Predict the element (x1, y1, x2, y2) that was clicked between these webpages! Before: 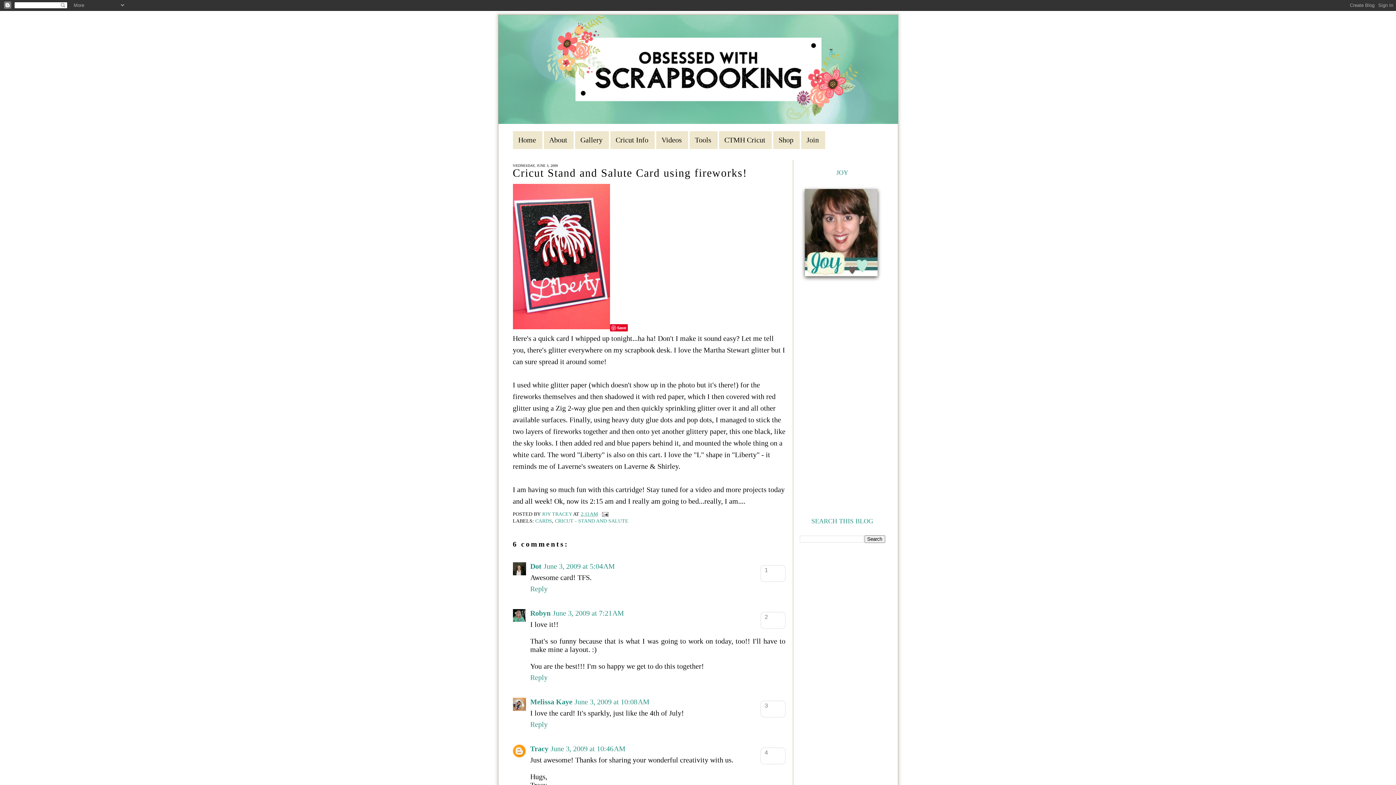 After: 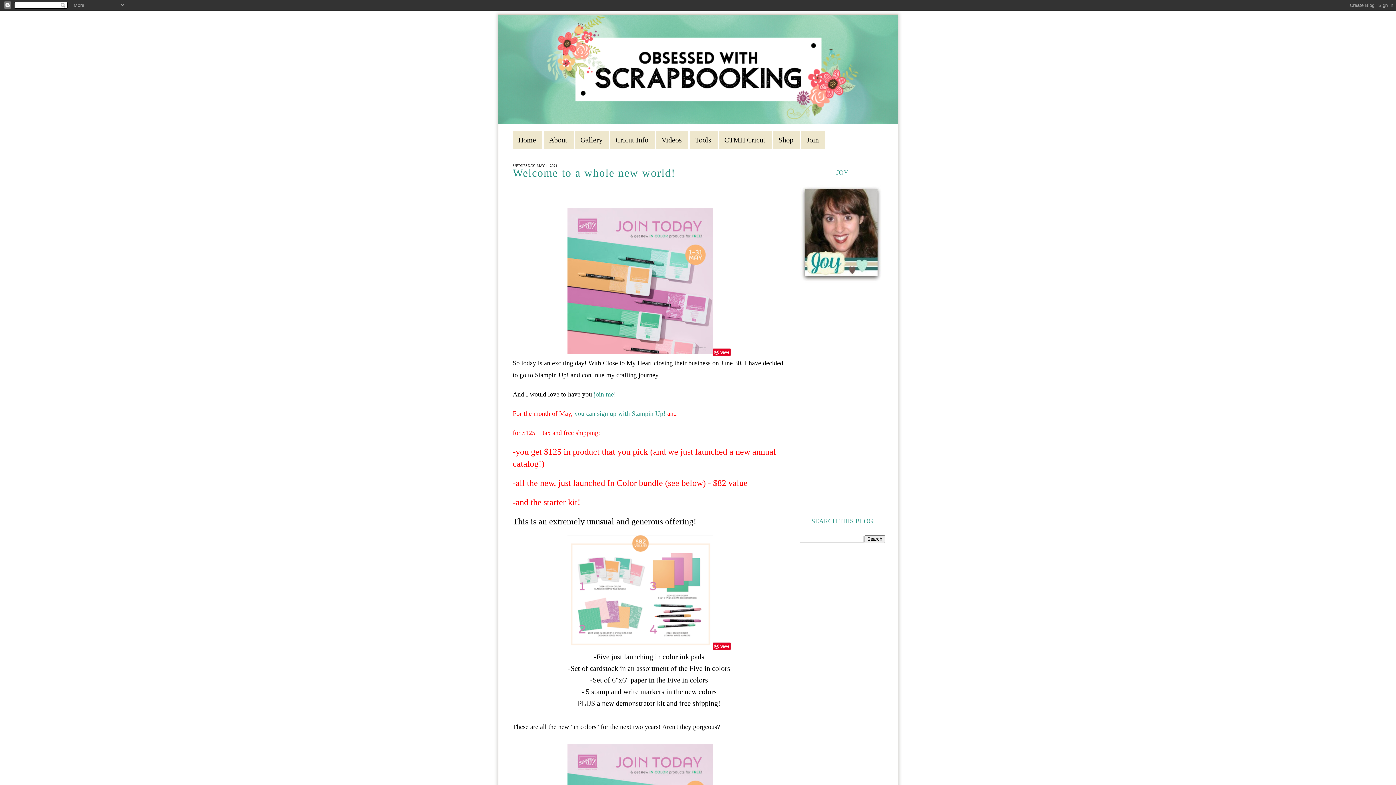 Action: label: Home bbox: (512, 131, 542, 149)